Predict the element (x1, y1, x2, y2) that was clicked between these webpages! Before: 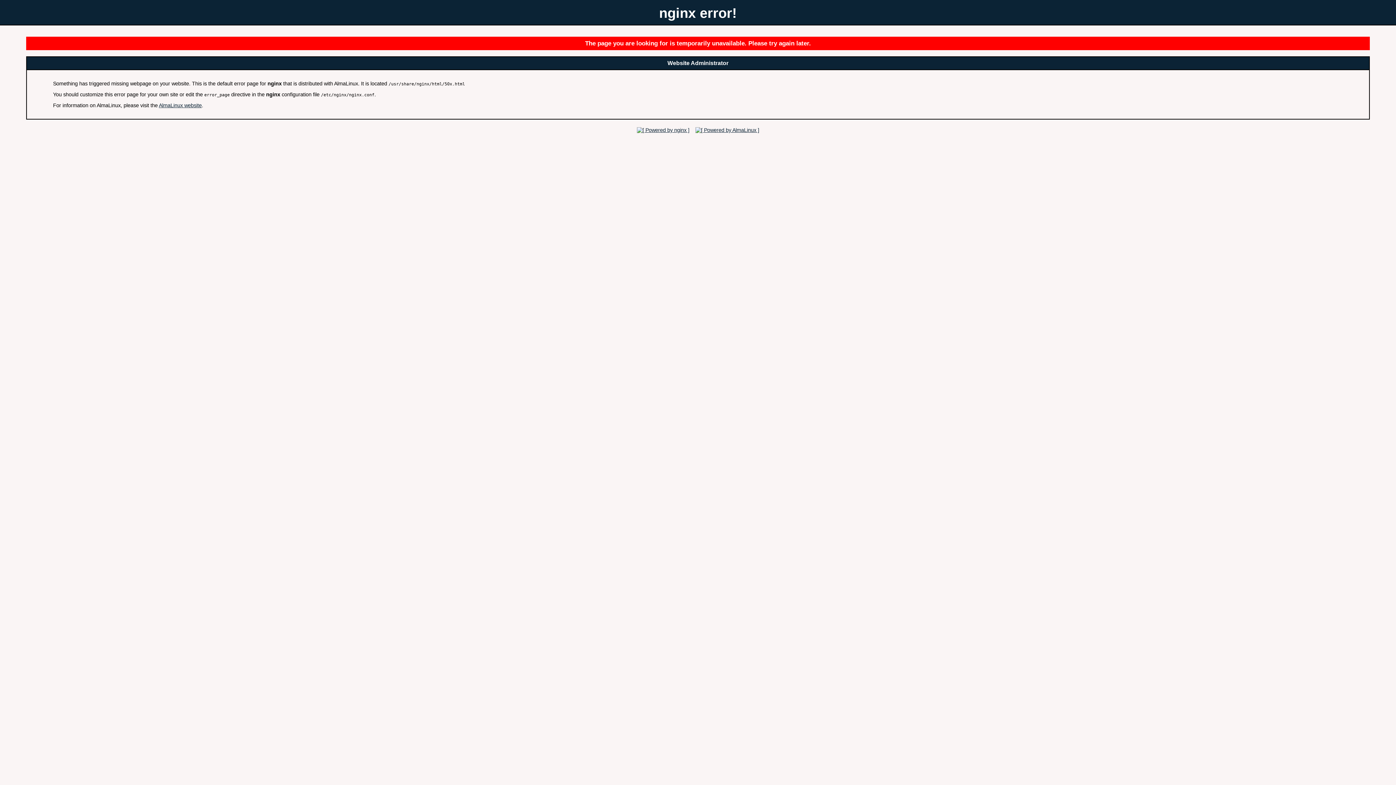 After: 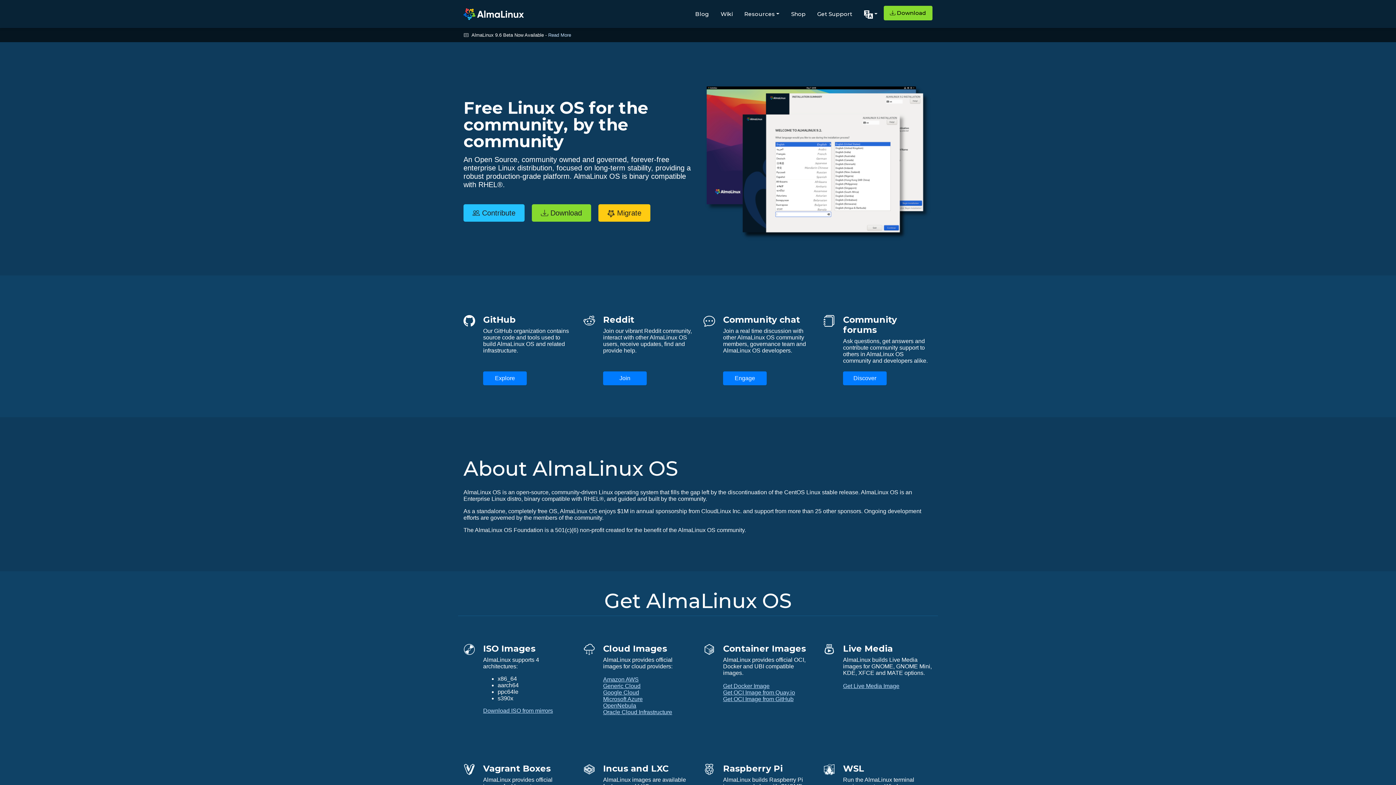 Action: bbox: (693, 127, 761, 132)